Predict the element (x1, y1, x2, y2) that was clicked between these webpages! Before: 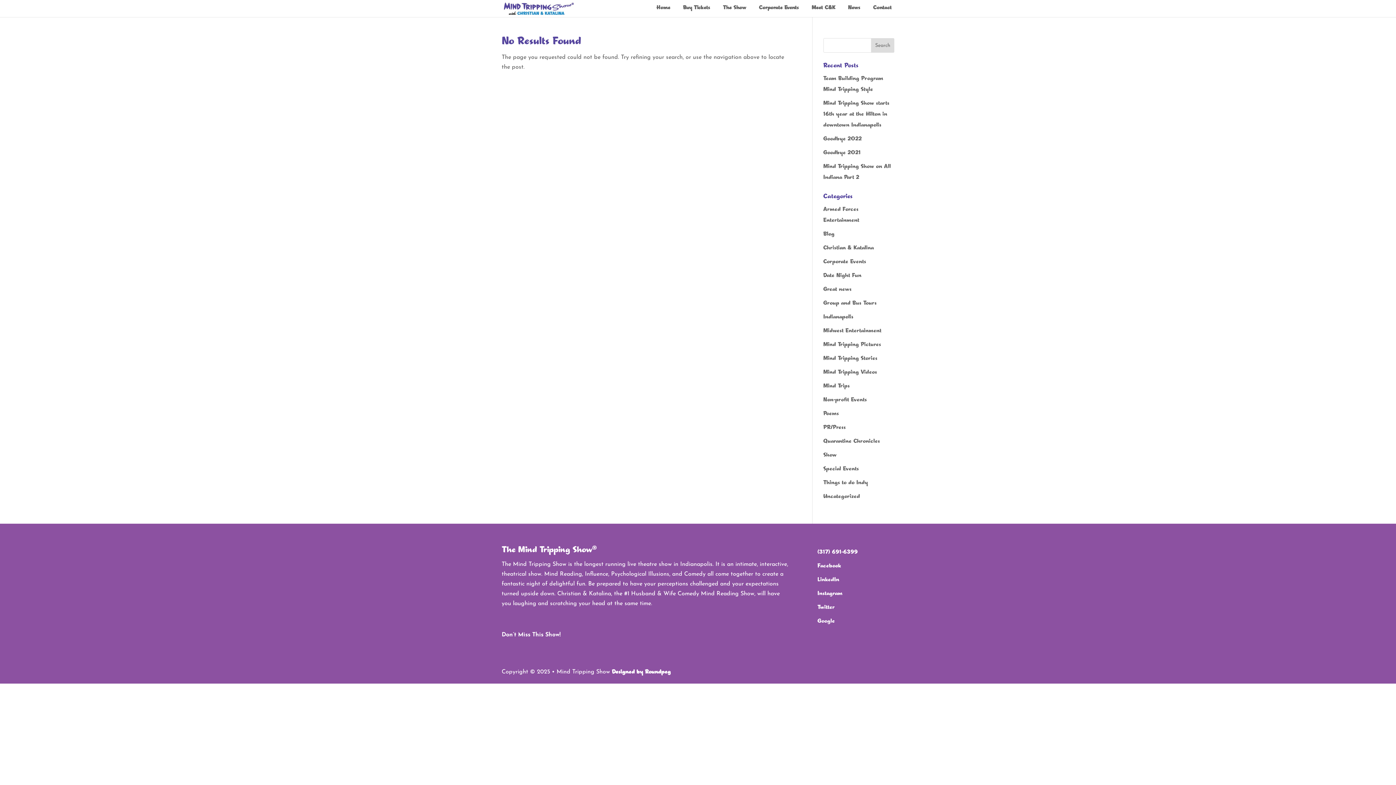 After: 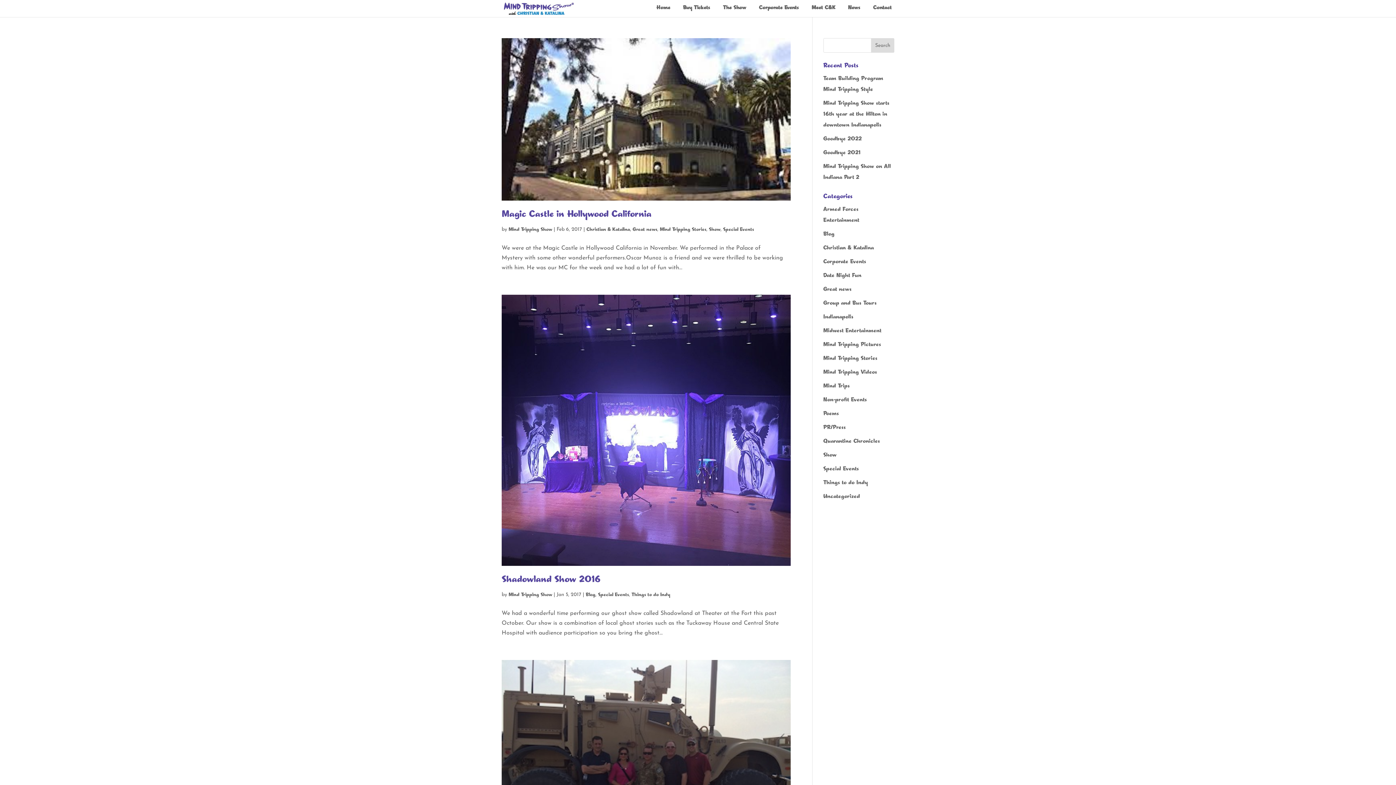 Action: label: Special Events bbox: (823, 467, 859, 473)